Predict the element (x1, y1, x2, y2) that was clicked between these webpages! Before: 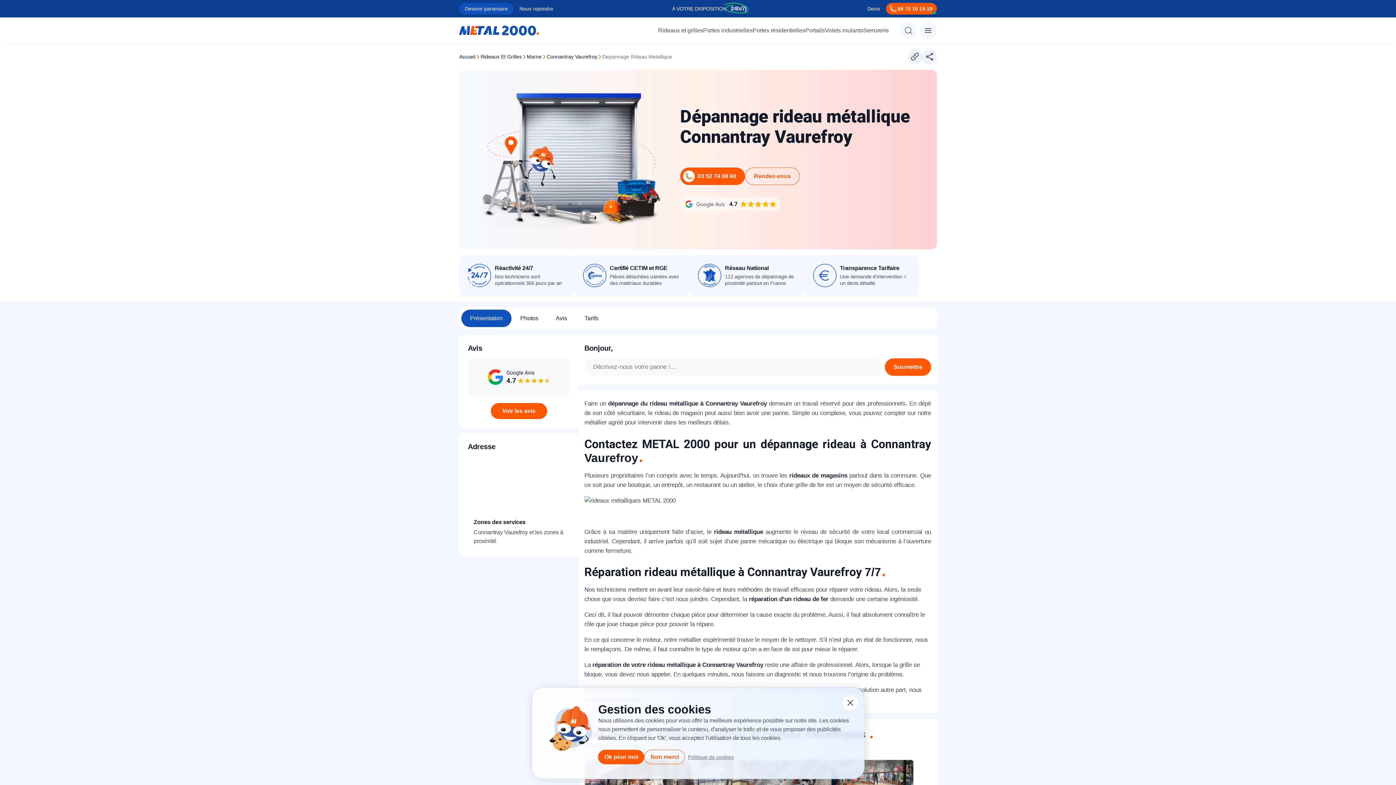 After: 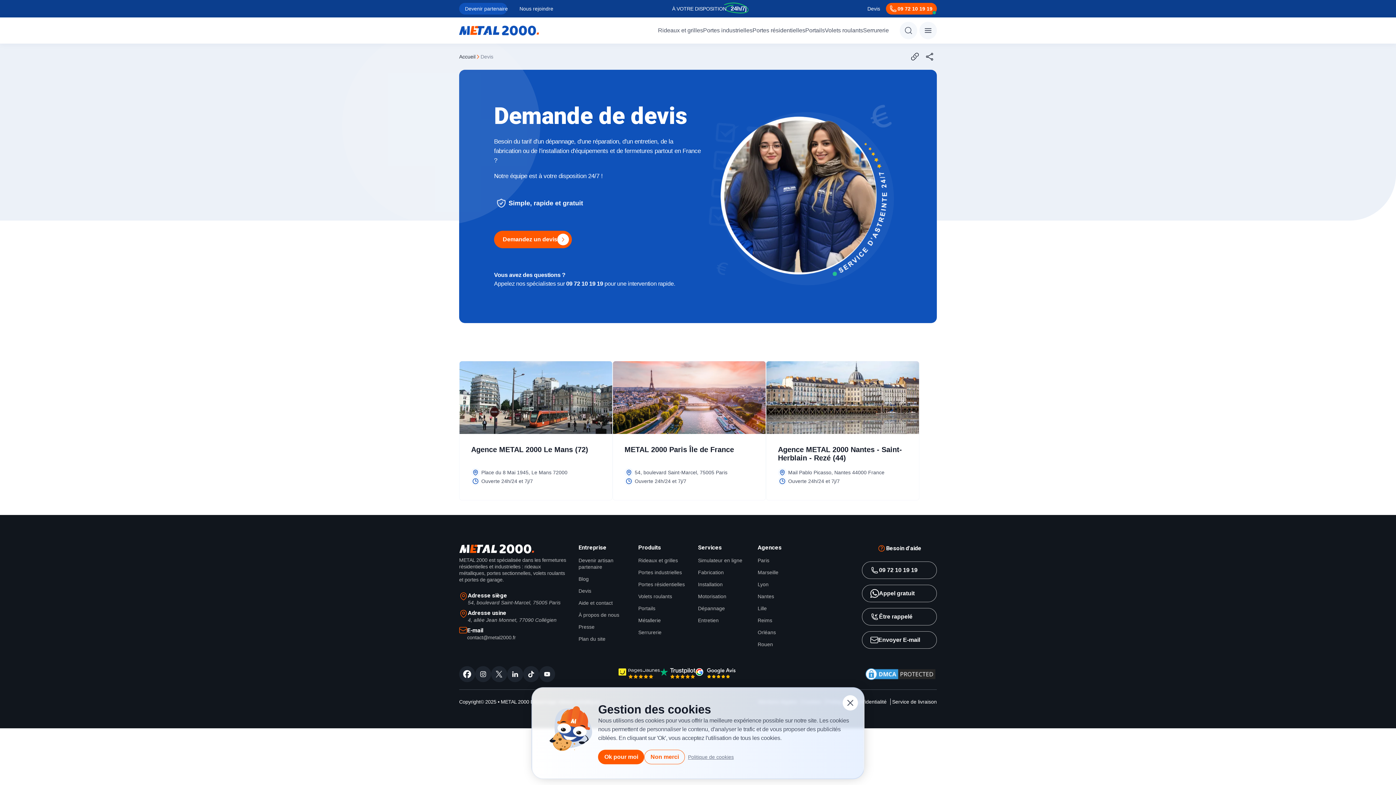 Action: bbox: (842, 182, 920, 191) label: Devis